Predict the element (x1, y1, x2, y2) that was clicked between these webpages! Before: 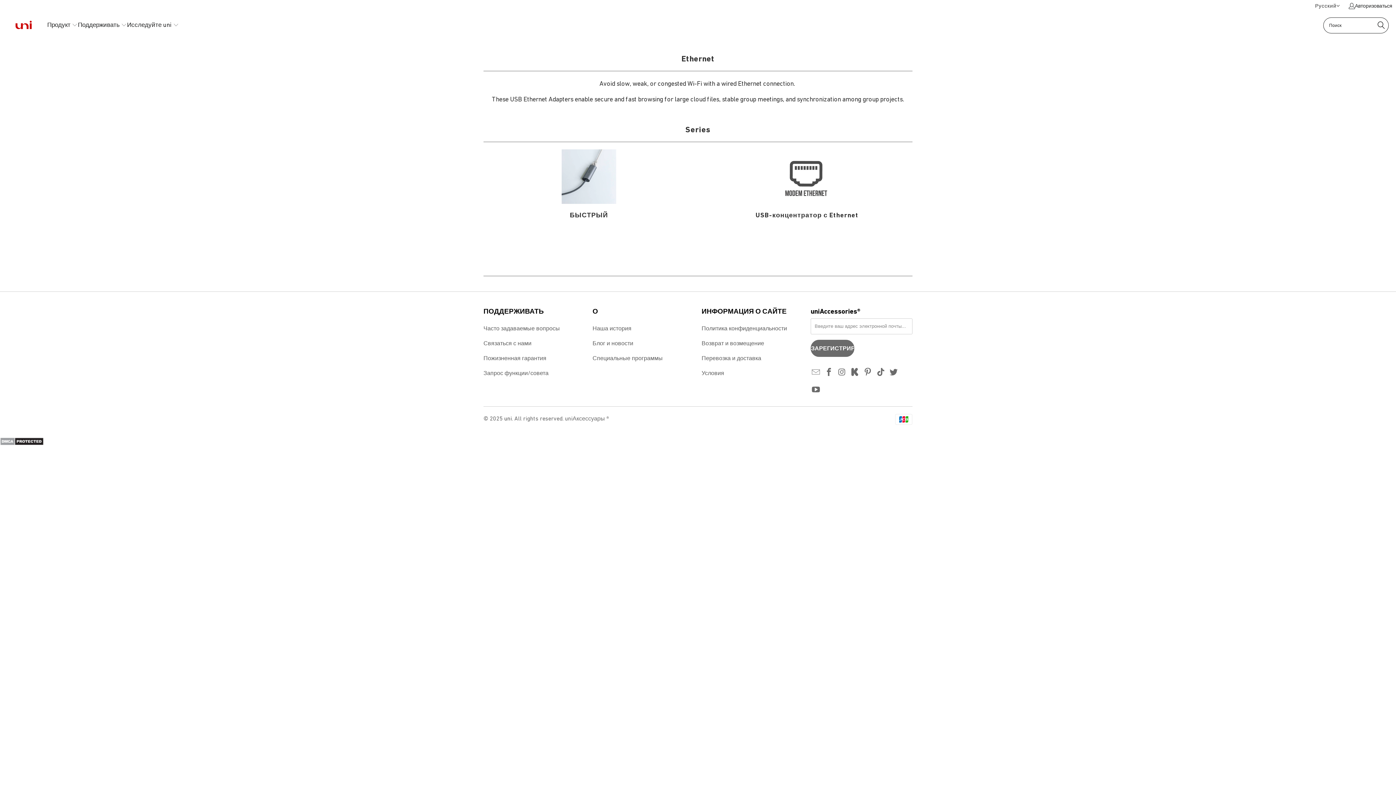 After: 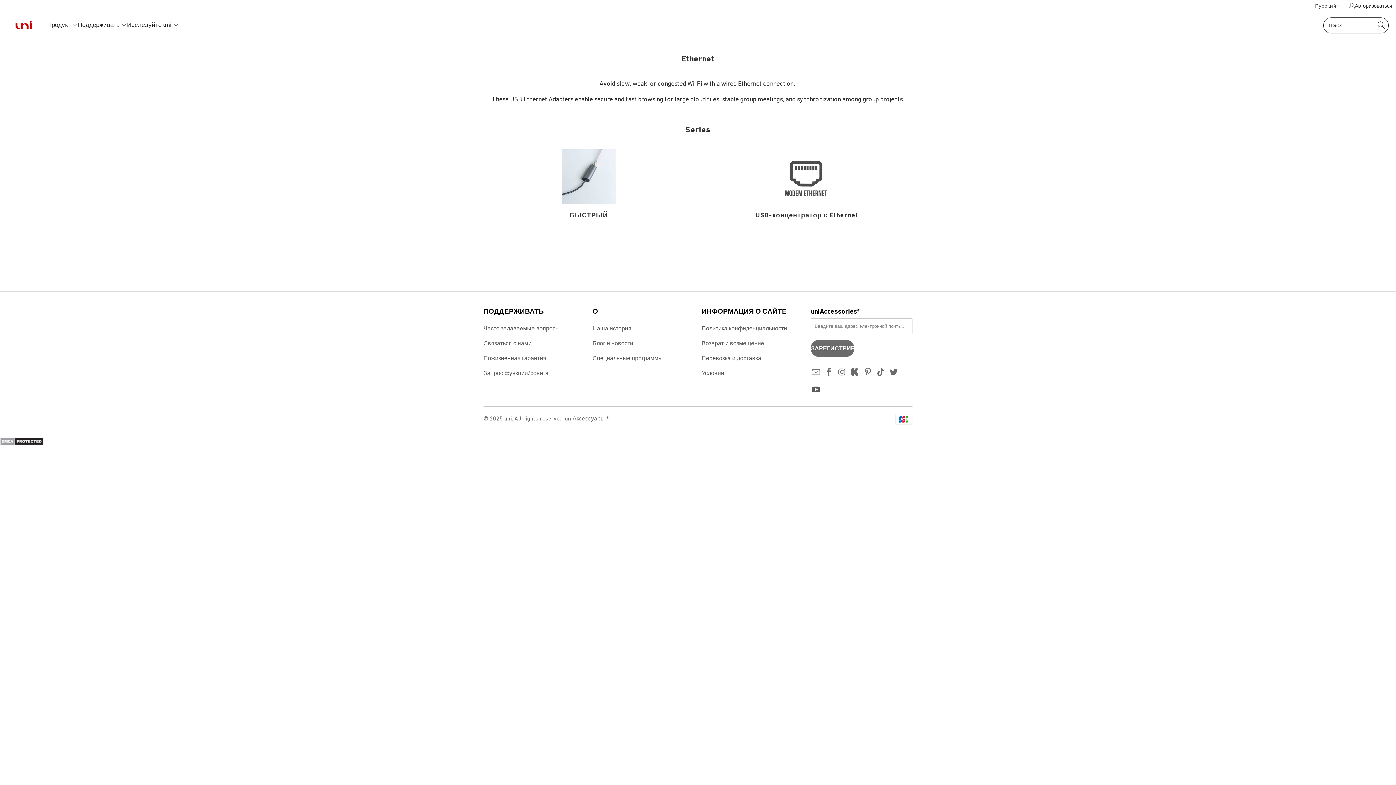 Action: bbox: (810, 385, 821, 394)